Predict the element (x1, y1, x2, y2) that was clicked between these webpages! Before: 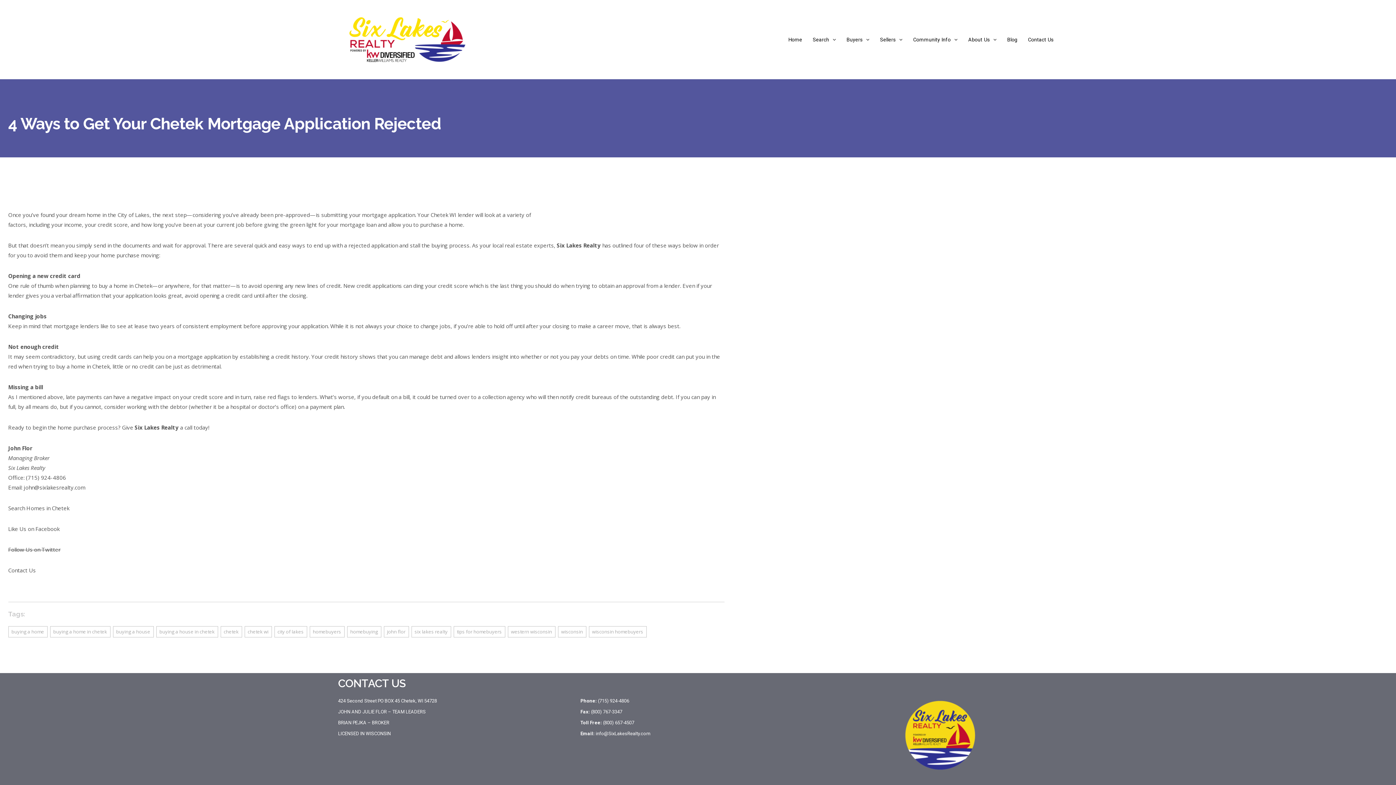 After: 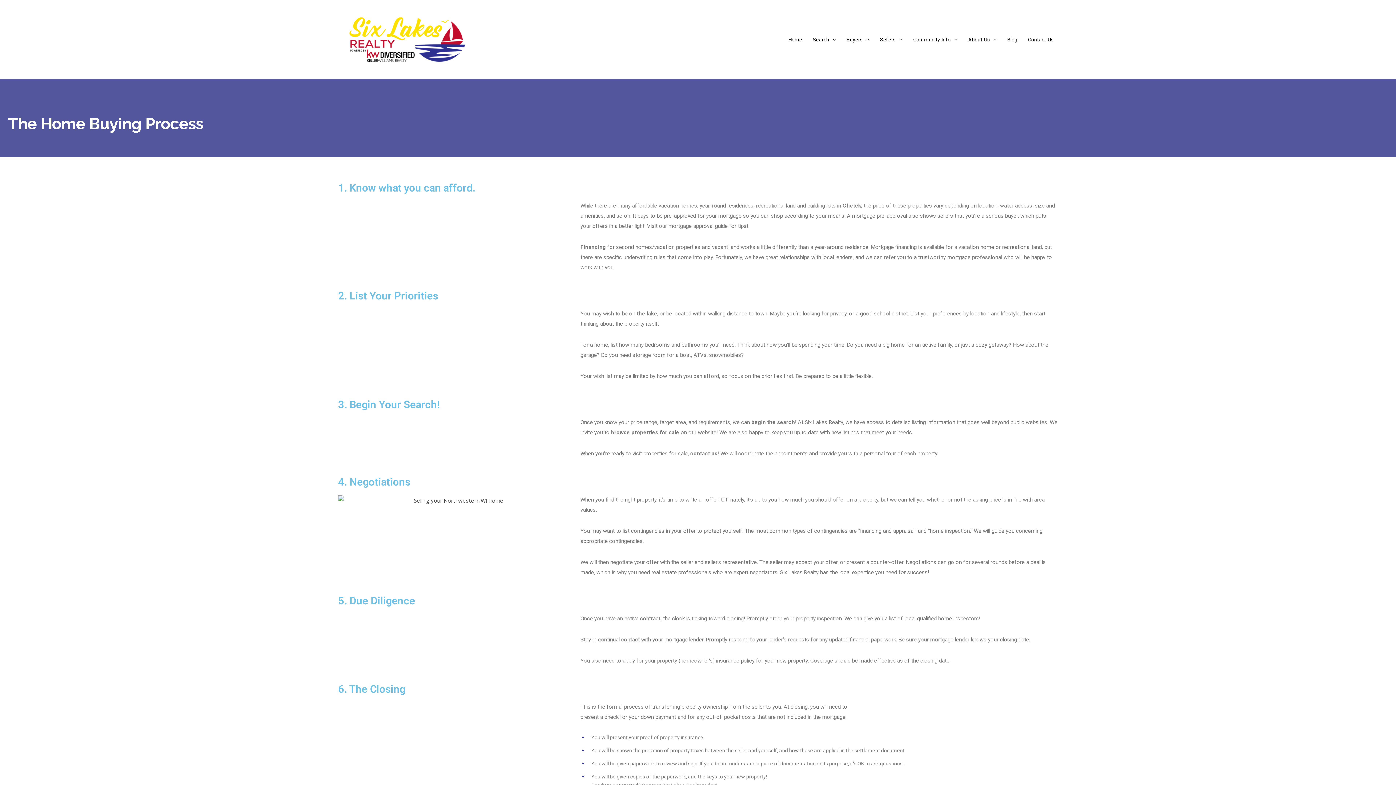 Action: label: home purchase bbox: (100, 251, 139, 259)